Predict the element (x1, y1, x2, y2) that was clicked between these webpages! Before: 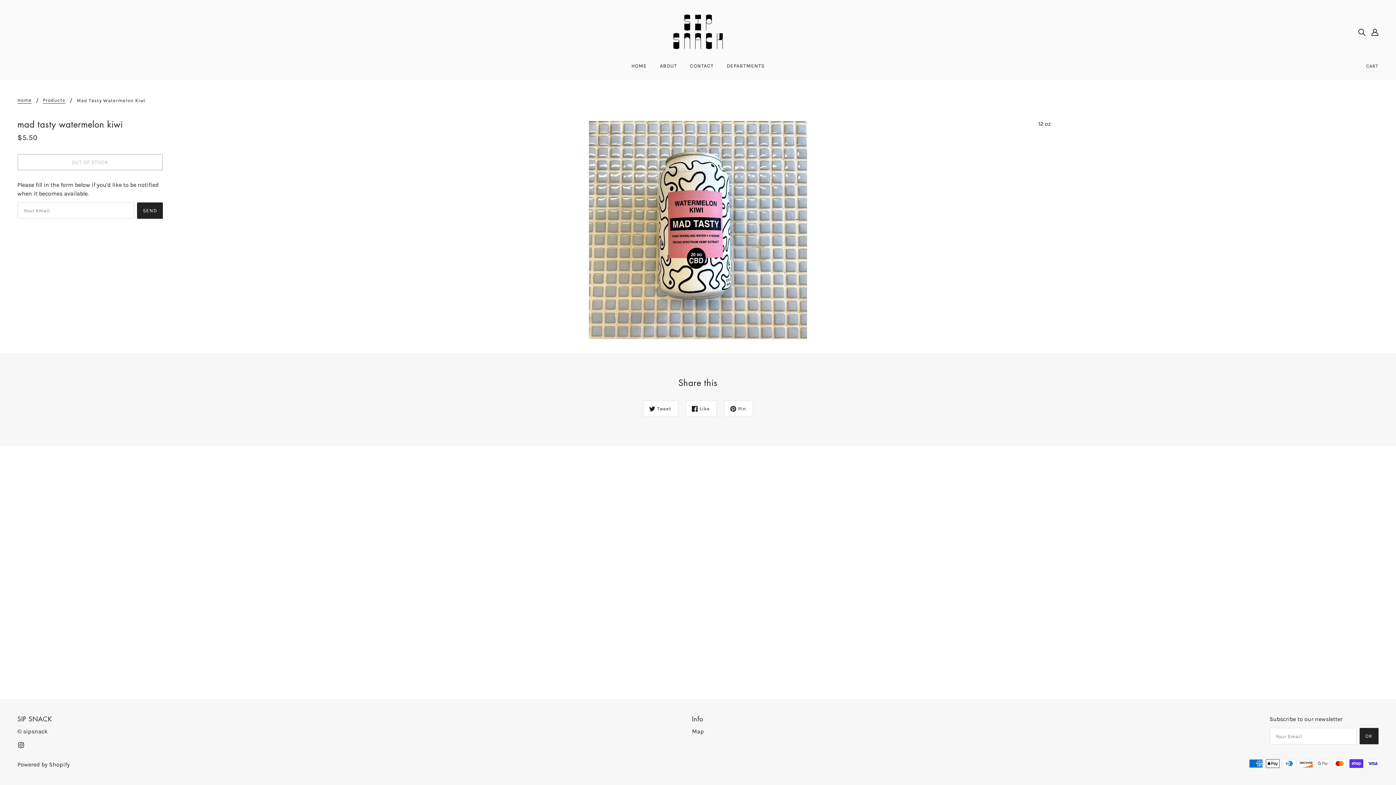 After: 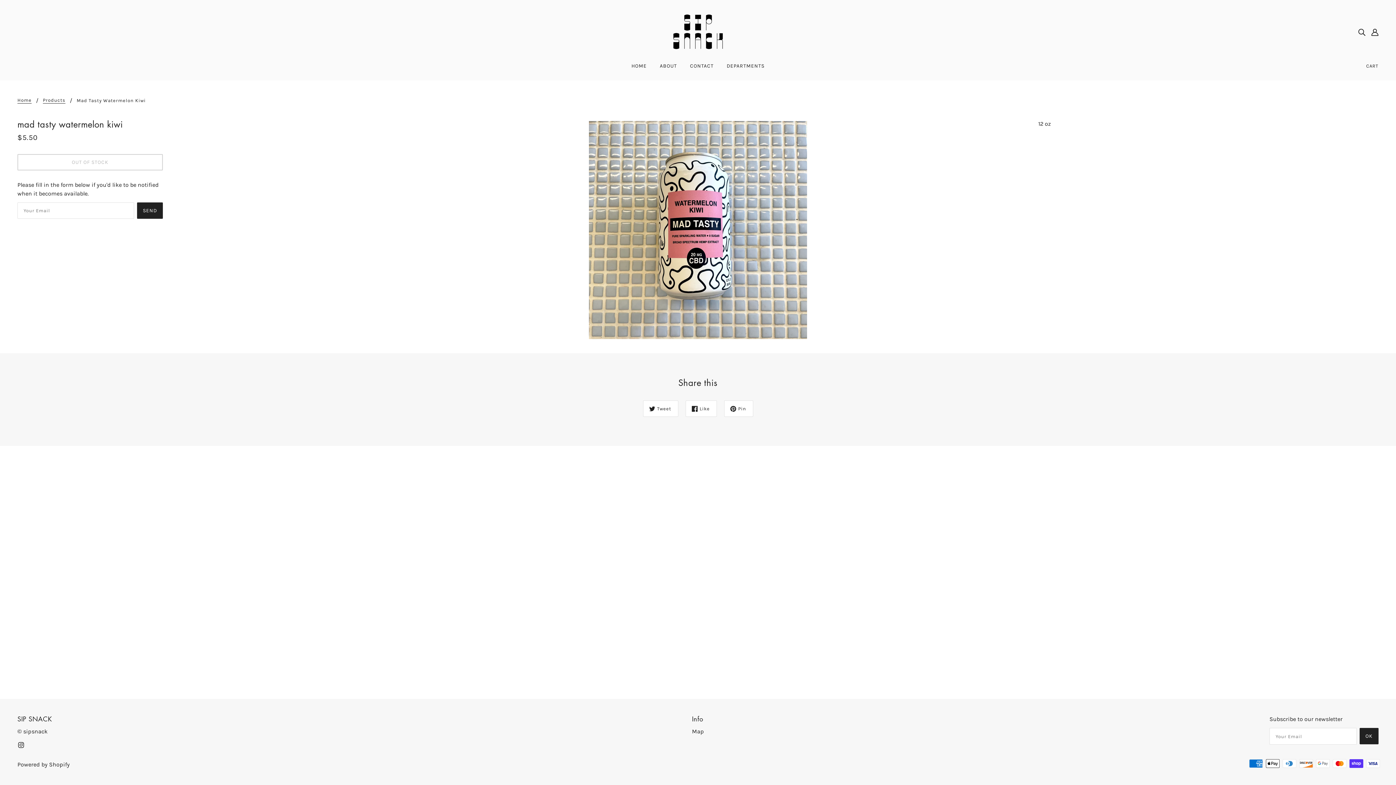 Action: bbox: (1359, 728, 1378, 744) label: OK